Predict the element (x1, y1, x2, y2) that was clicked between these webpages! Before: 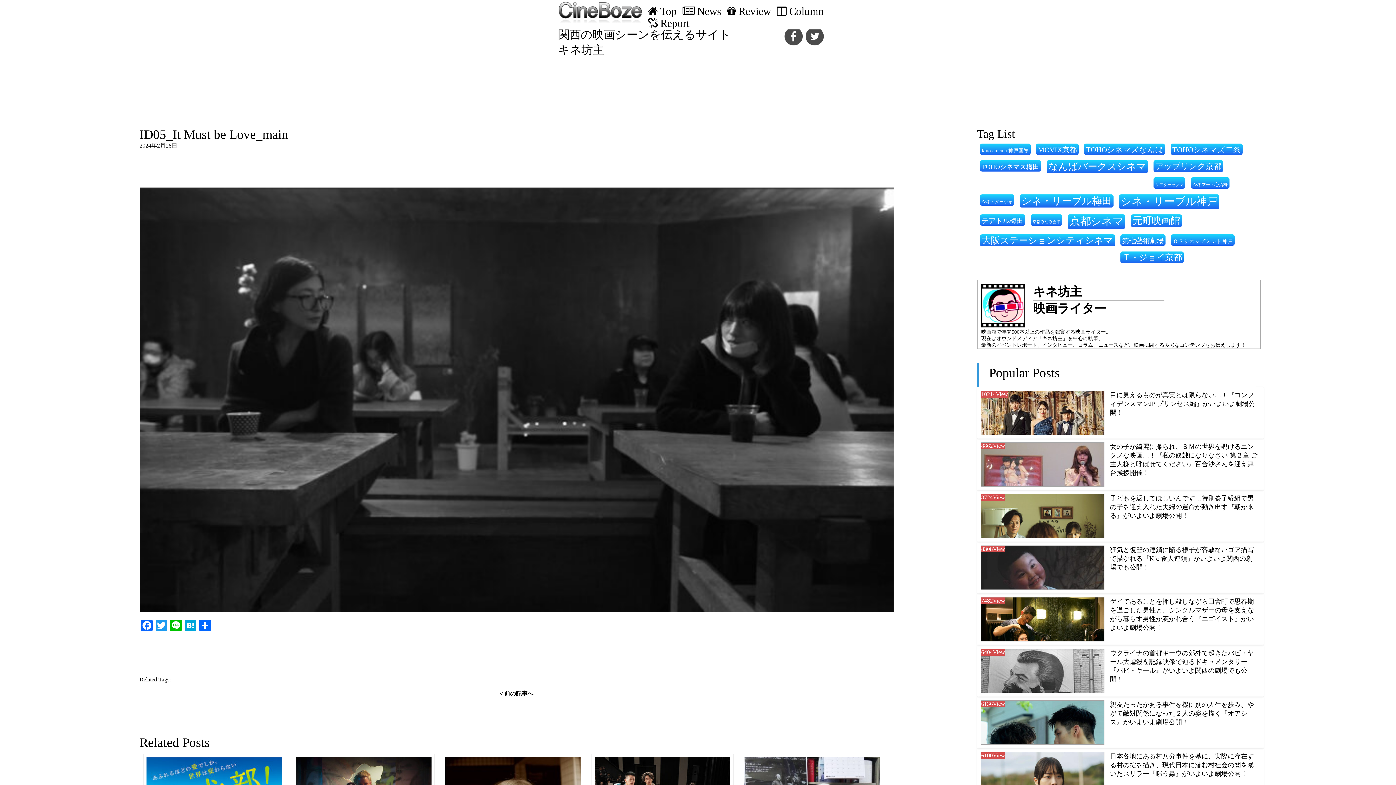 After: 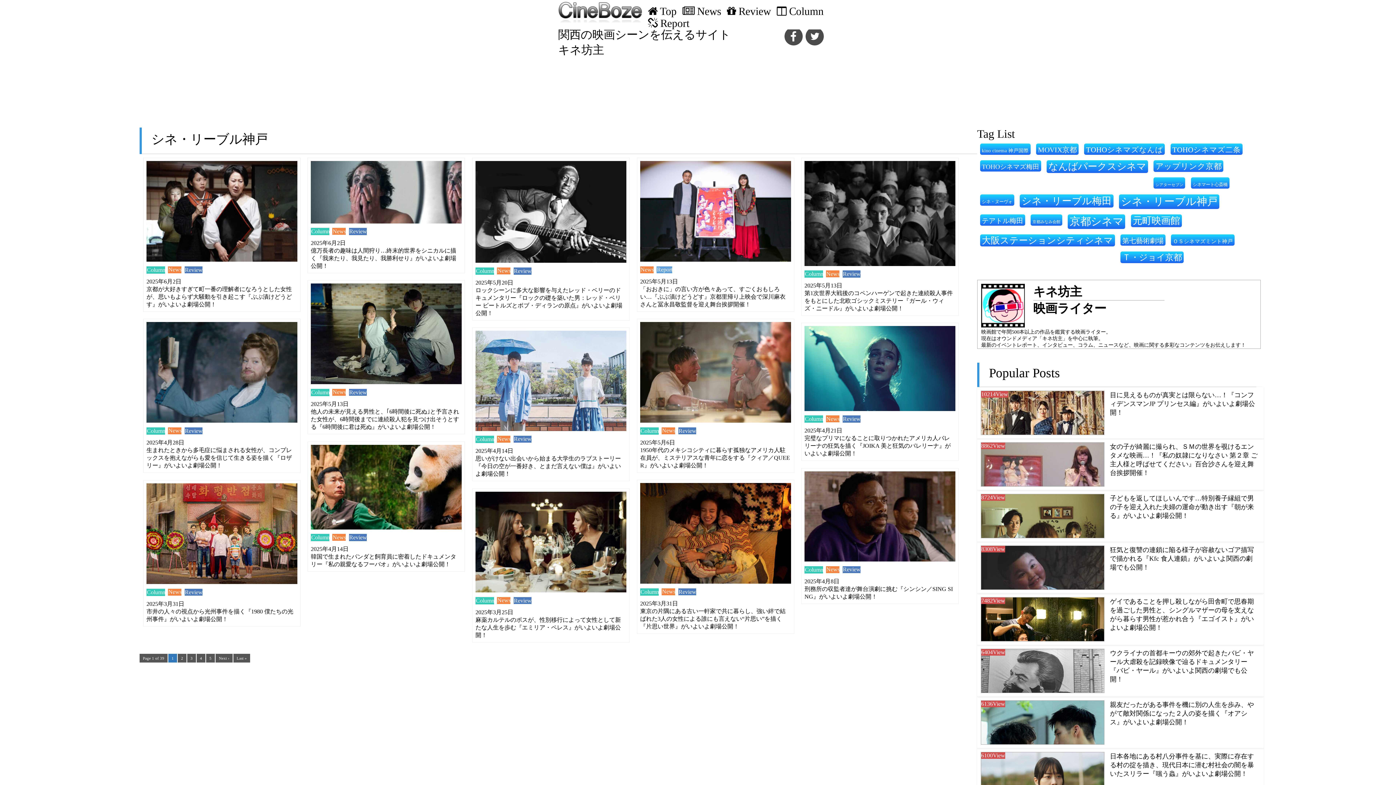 Action: label: シネ・リーブル神戸 (583個の項目) bbox: (1119, 193, 1219, 208)